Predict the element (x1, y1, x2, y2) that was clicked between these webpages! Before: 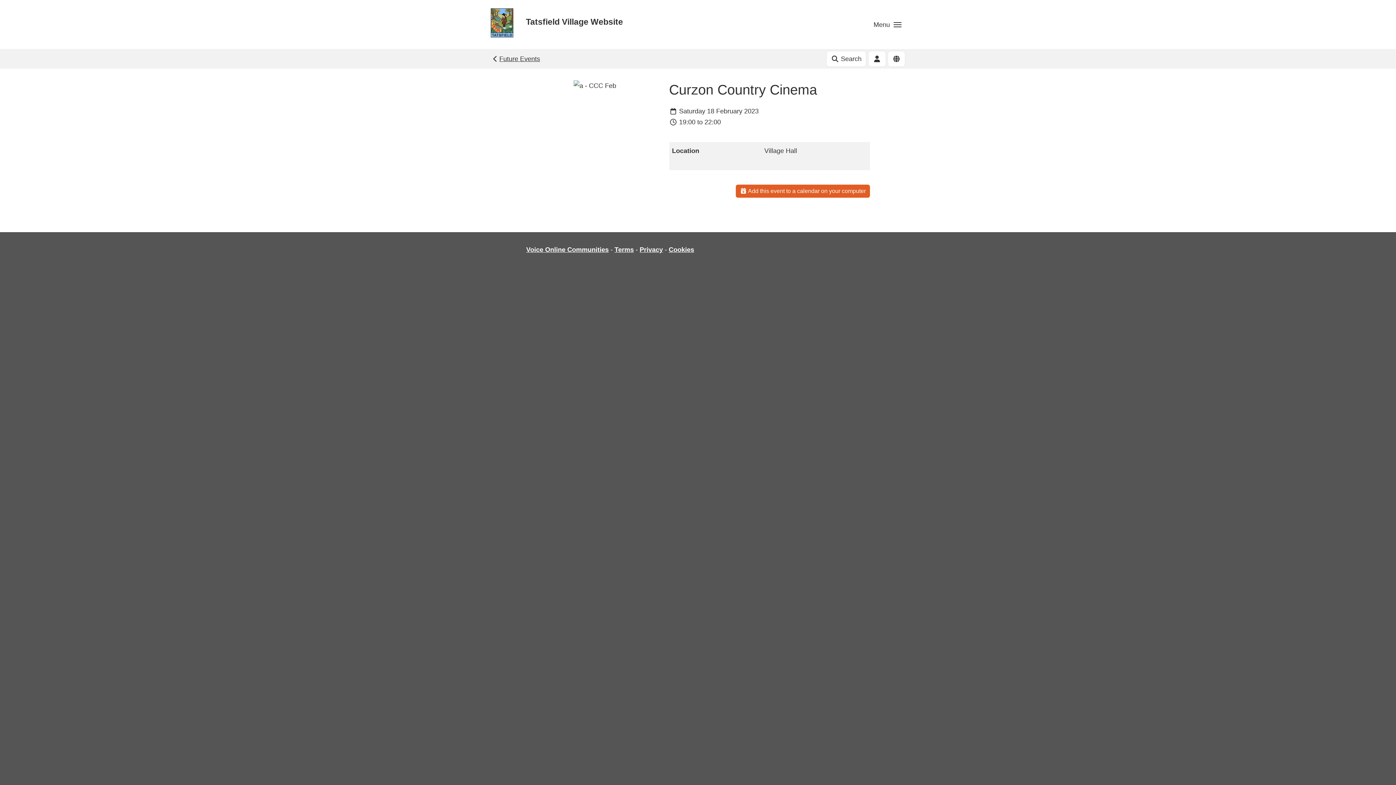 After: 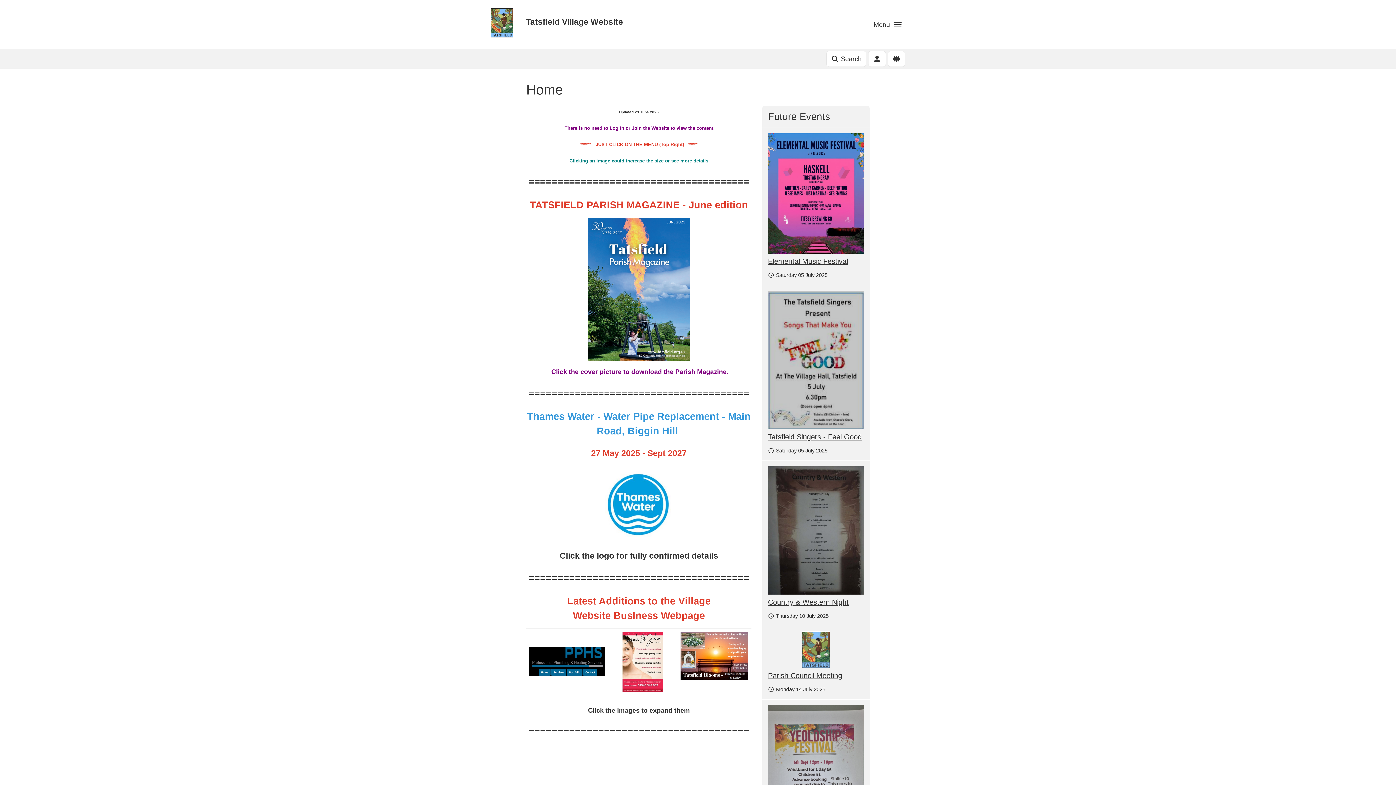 Action: bbox: (485, 4, 518, 41)